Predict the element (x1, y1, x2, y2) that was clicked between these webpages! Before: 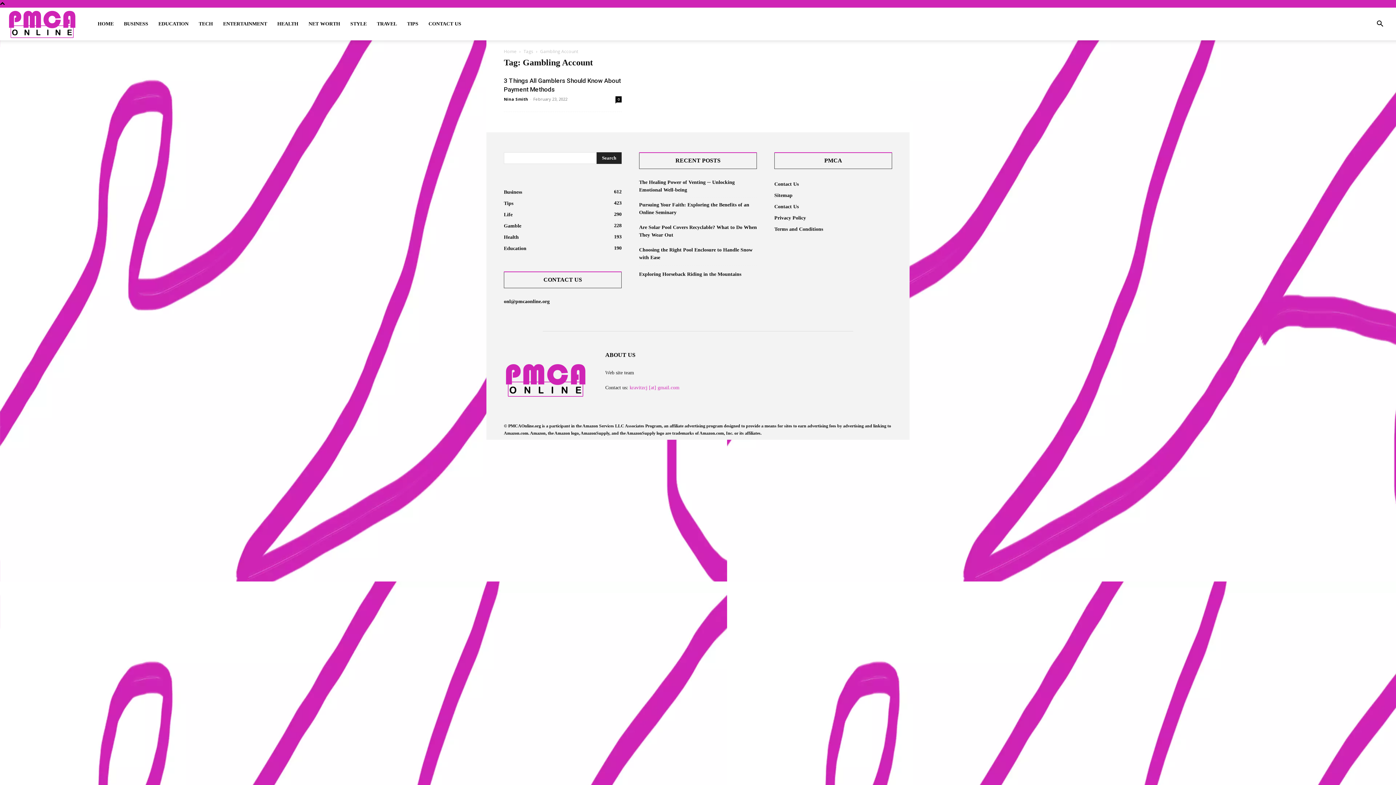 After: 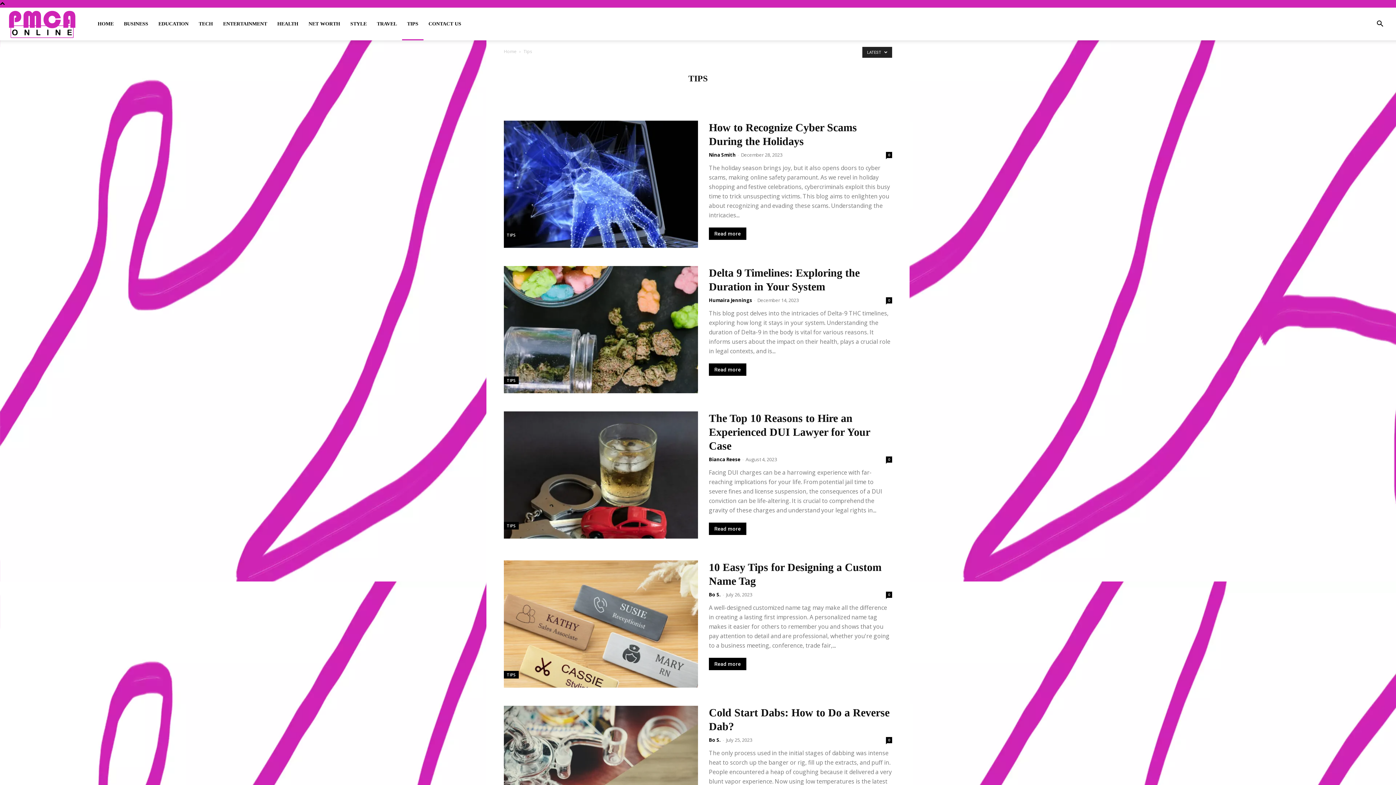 Action: bbox: (402, 7, 423, 40) label: TIPS